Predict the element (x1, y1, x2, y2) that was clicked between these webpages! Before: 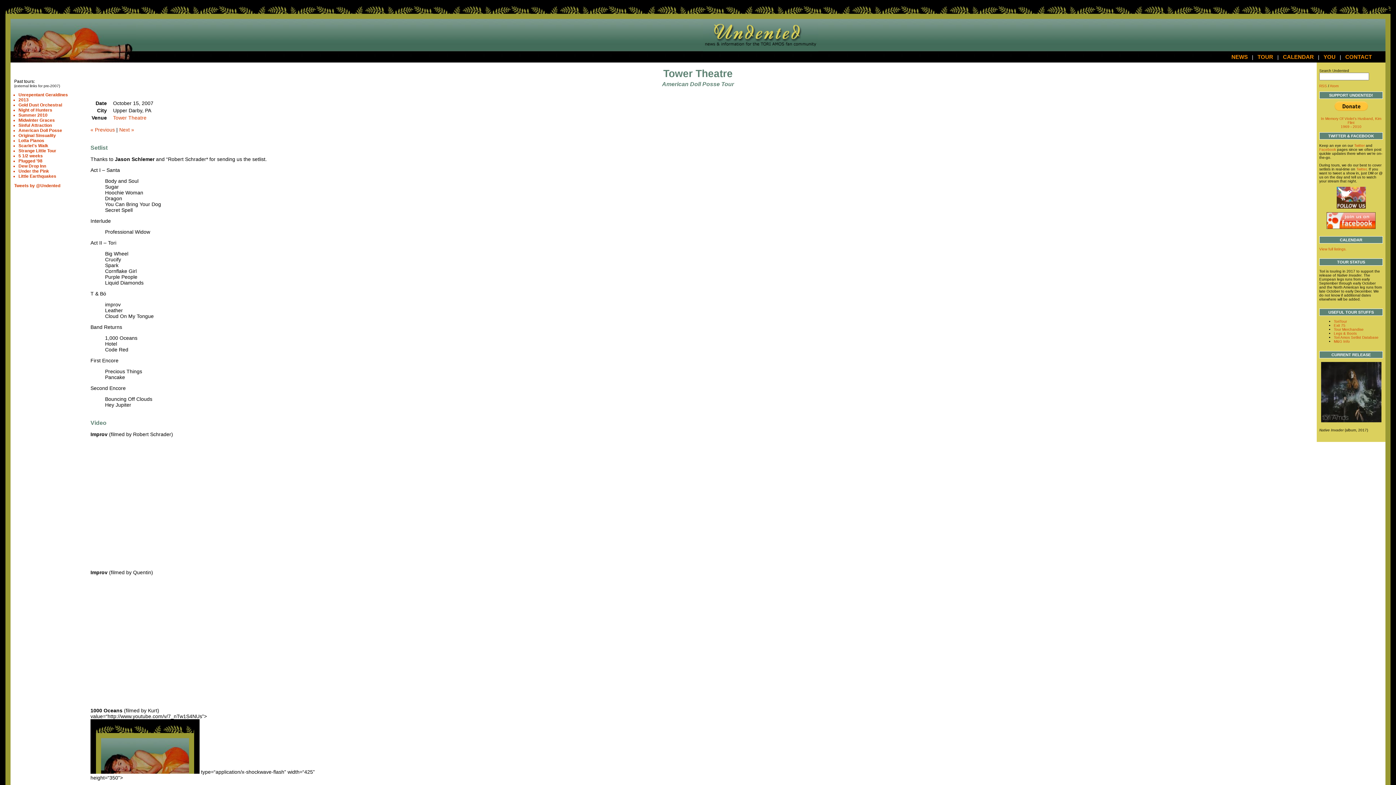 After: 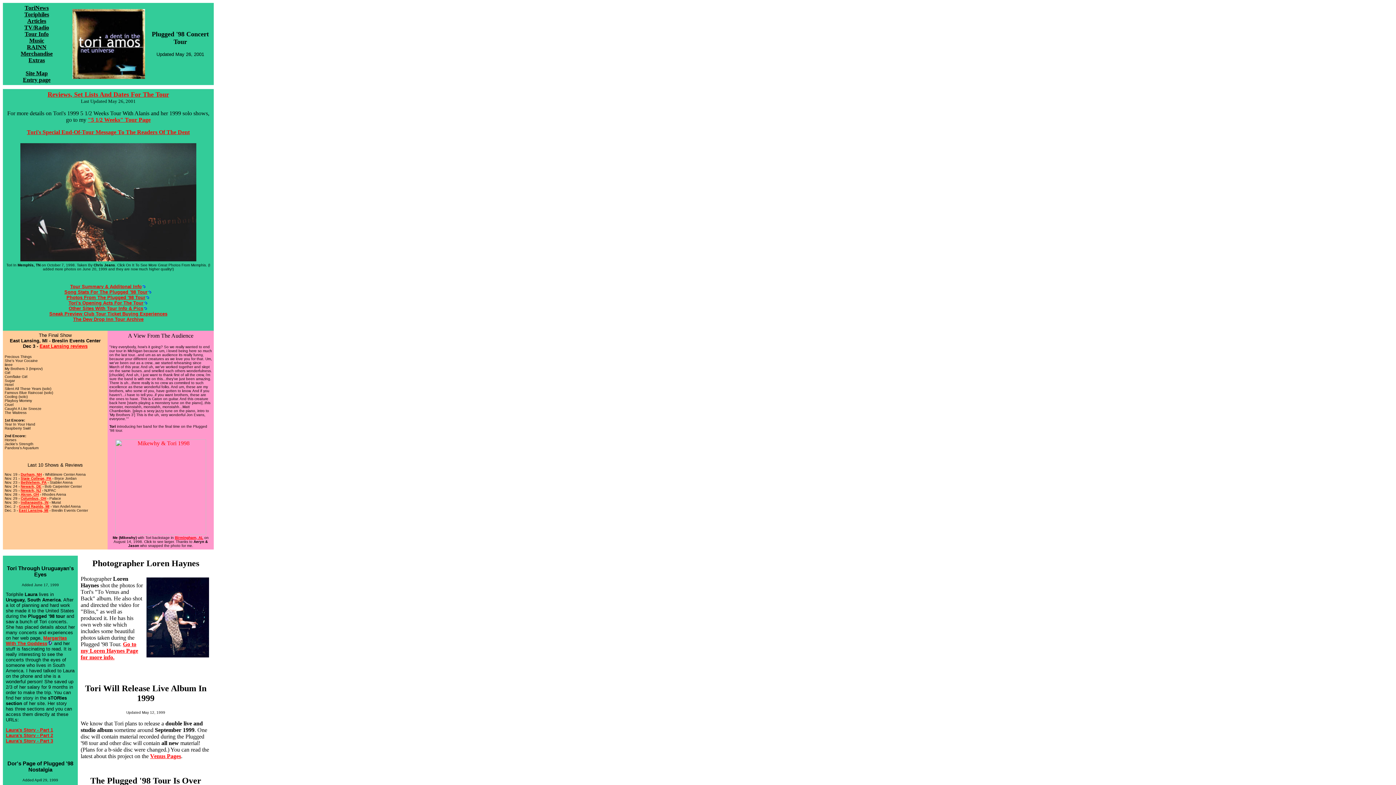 Action: bbox: (18, 158, 42, 163) label: Plugged '98